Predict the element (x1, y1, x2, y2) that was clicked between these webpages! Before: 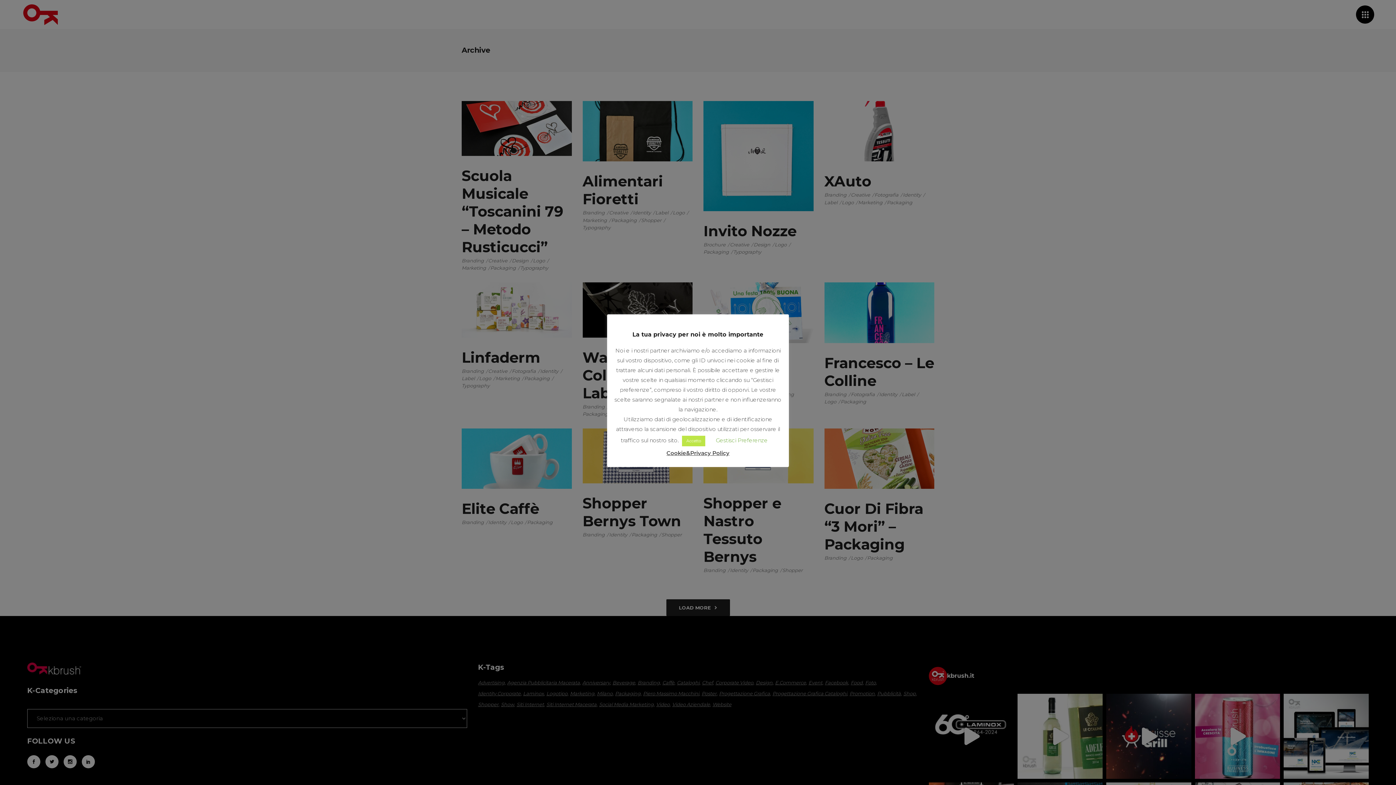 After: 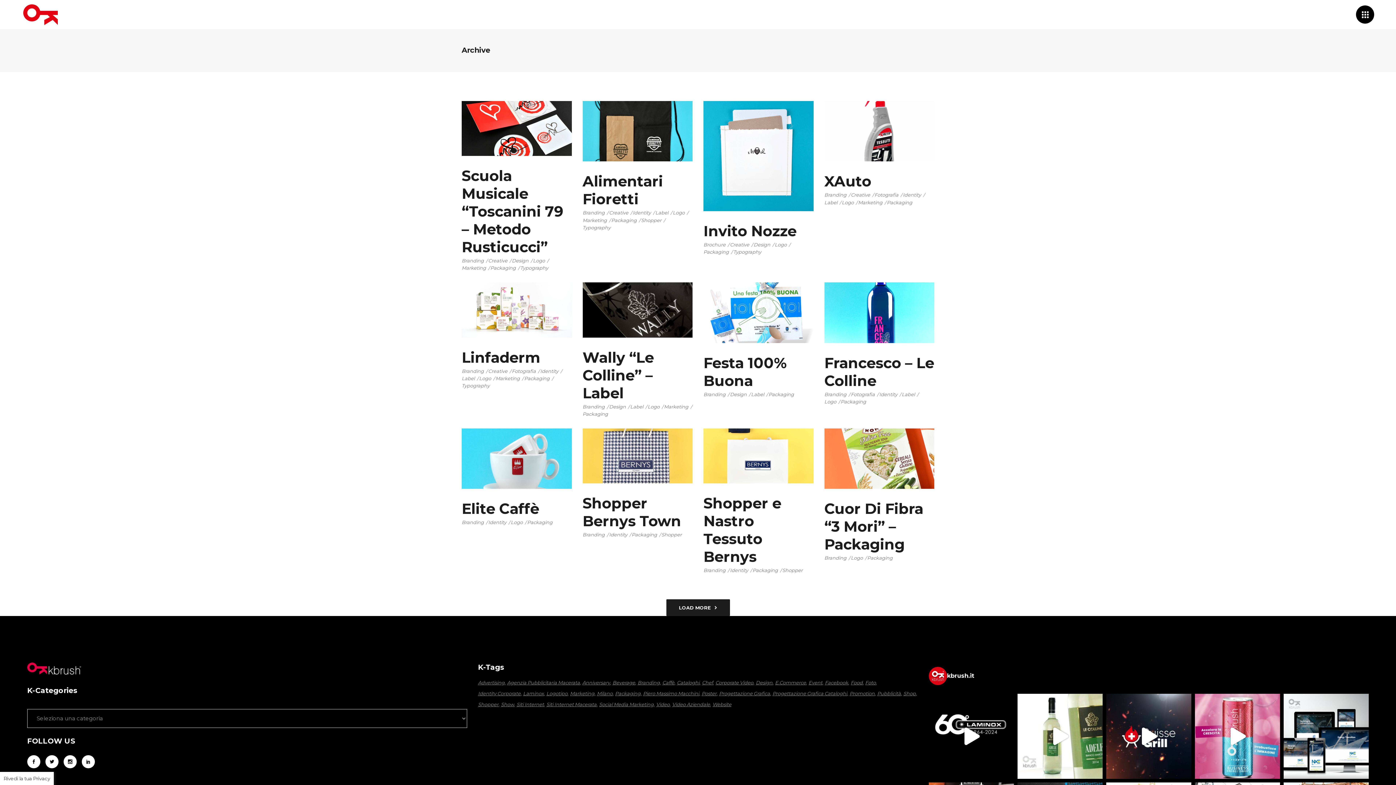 Action: label: Accetto bbox: (682, 436, 705, 446)